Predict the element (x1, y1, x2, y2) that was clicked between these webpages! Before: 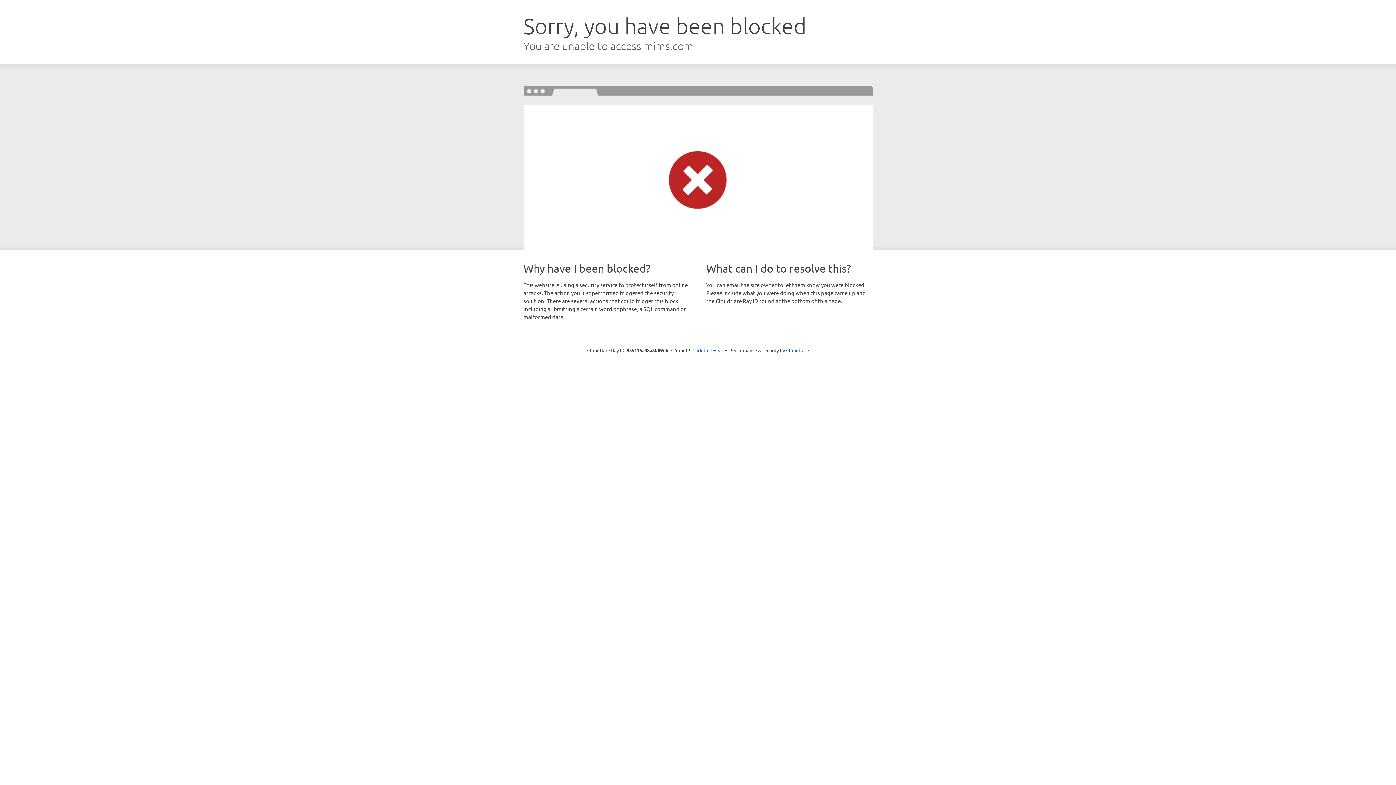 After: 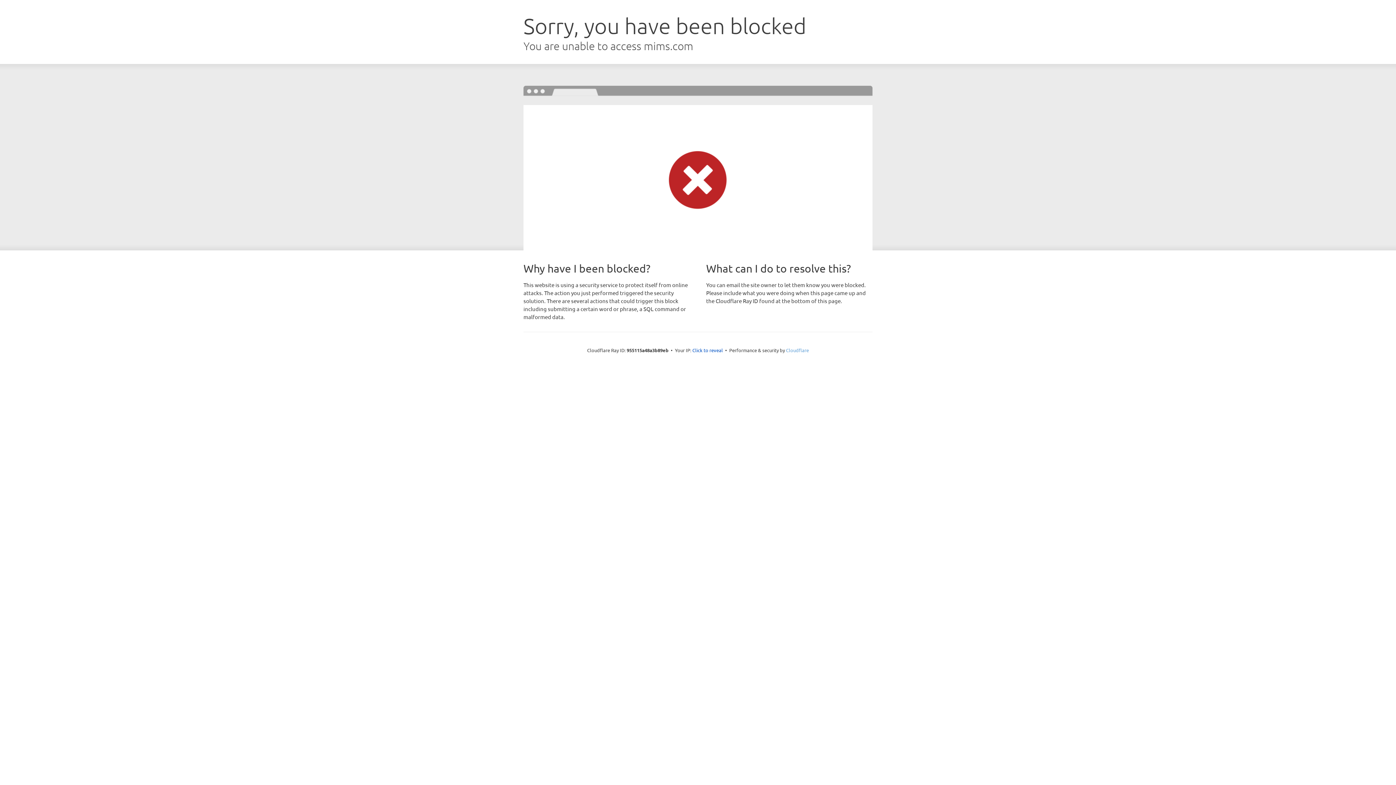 Action: label: Cloudflare bbox: (786, 347, 809, 353)